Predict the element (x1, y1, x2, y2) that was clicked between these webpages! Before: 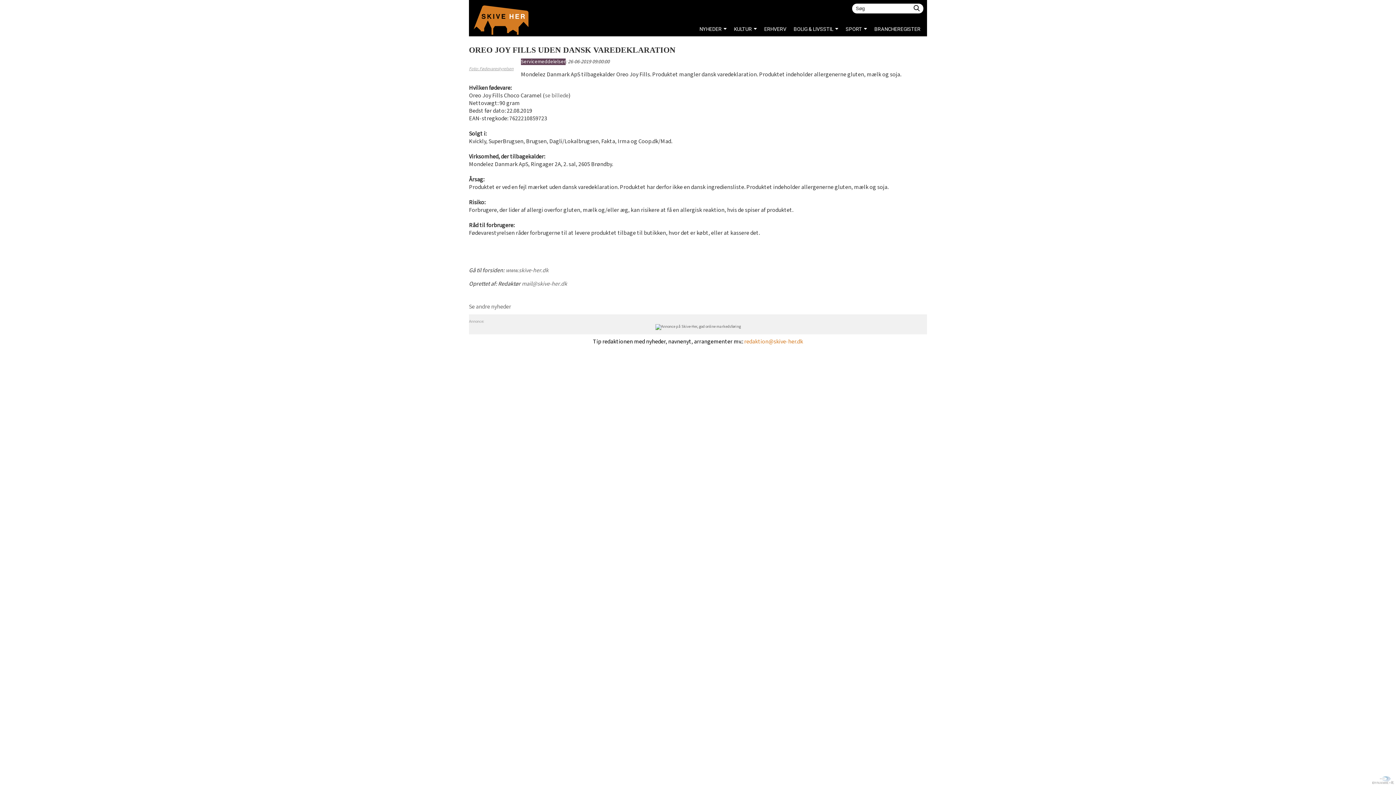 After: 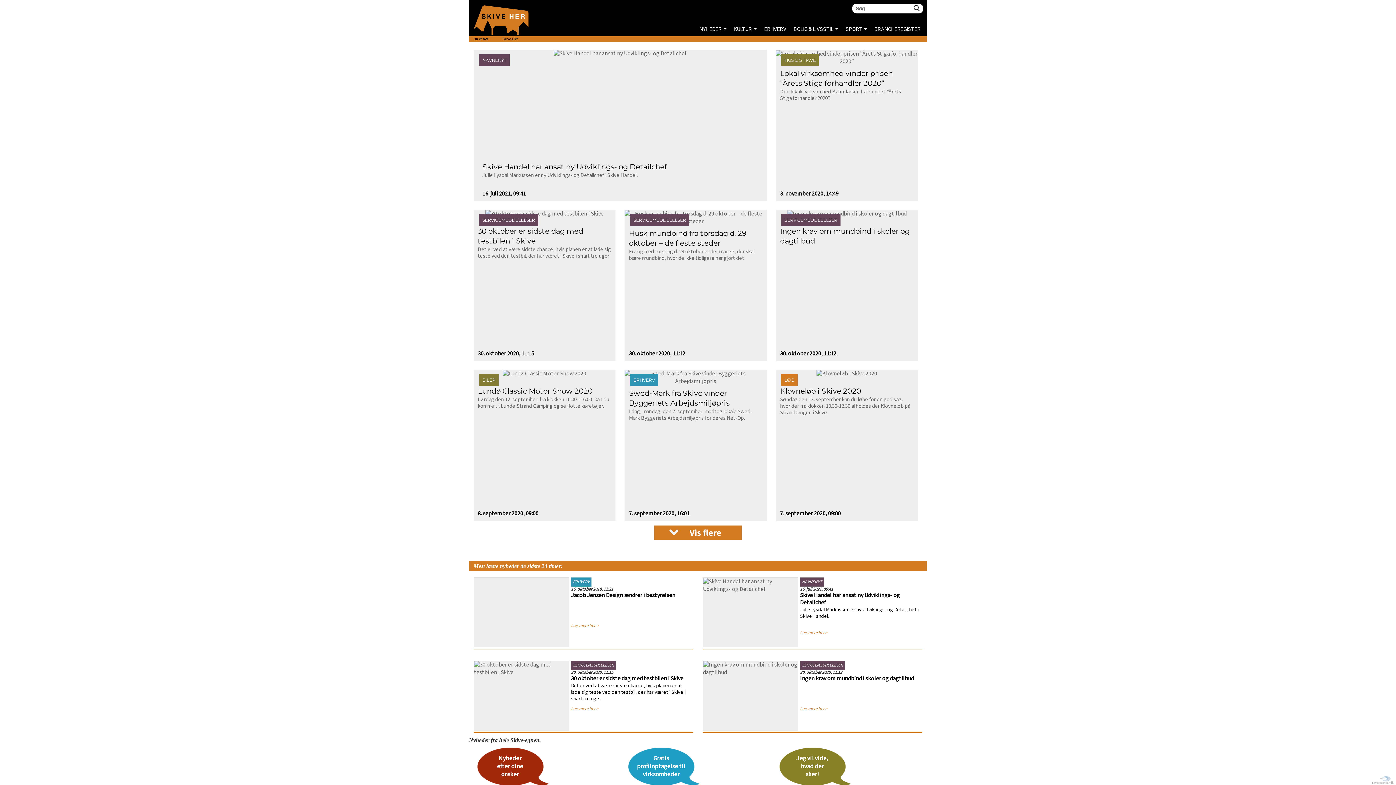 Action: bbox: (473, 29, 528, 37)